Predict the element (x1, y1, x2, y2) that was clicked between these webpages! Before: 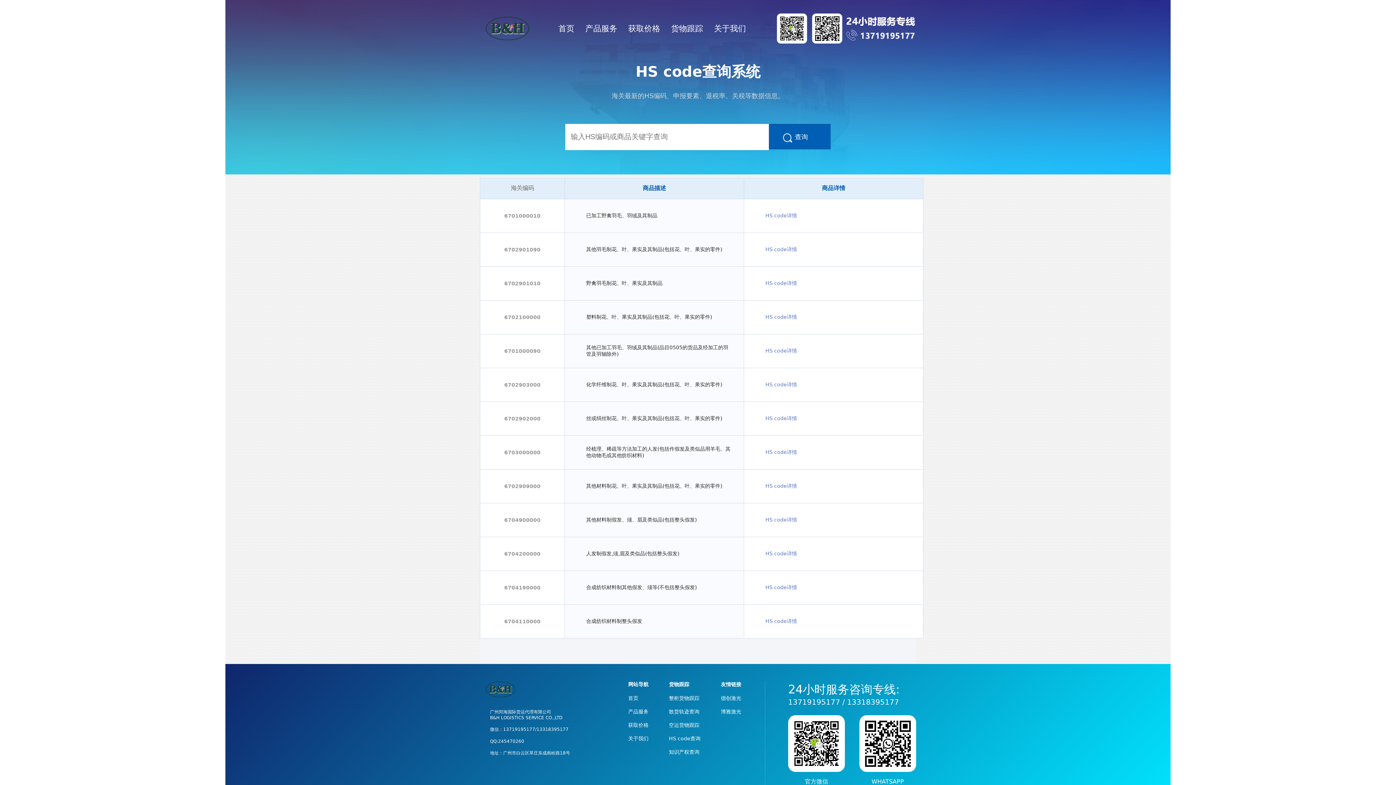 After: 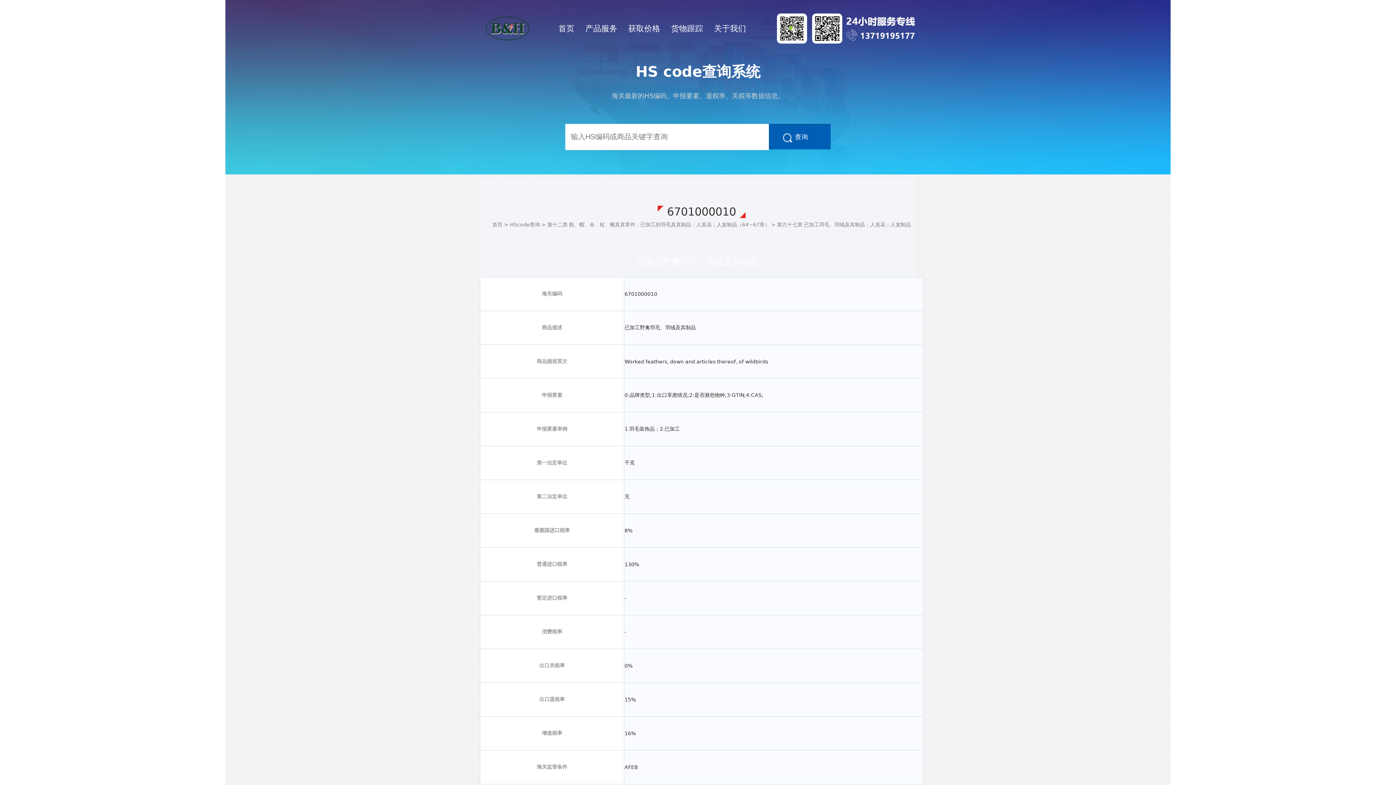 Action: bbox: (504, 213, 540, 218) label: 6701000010